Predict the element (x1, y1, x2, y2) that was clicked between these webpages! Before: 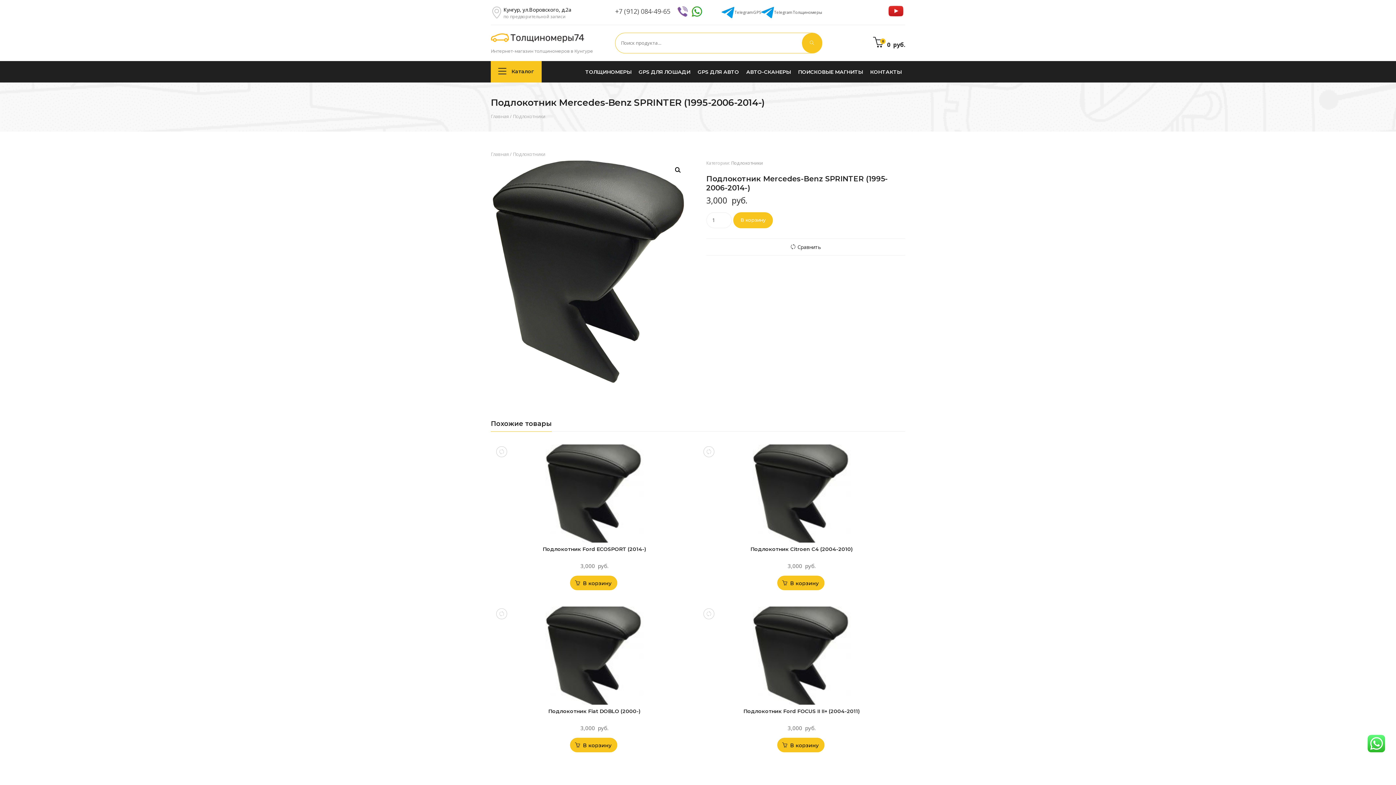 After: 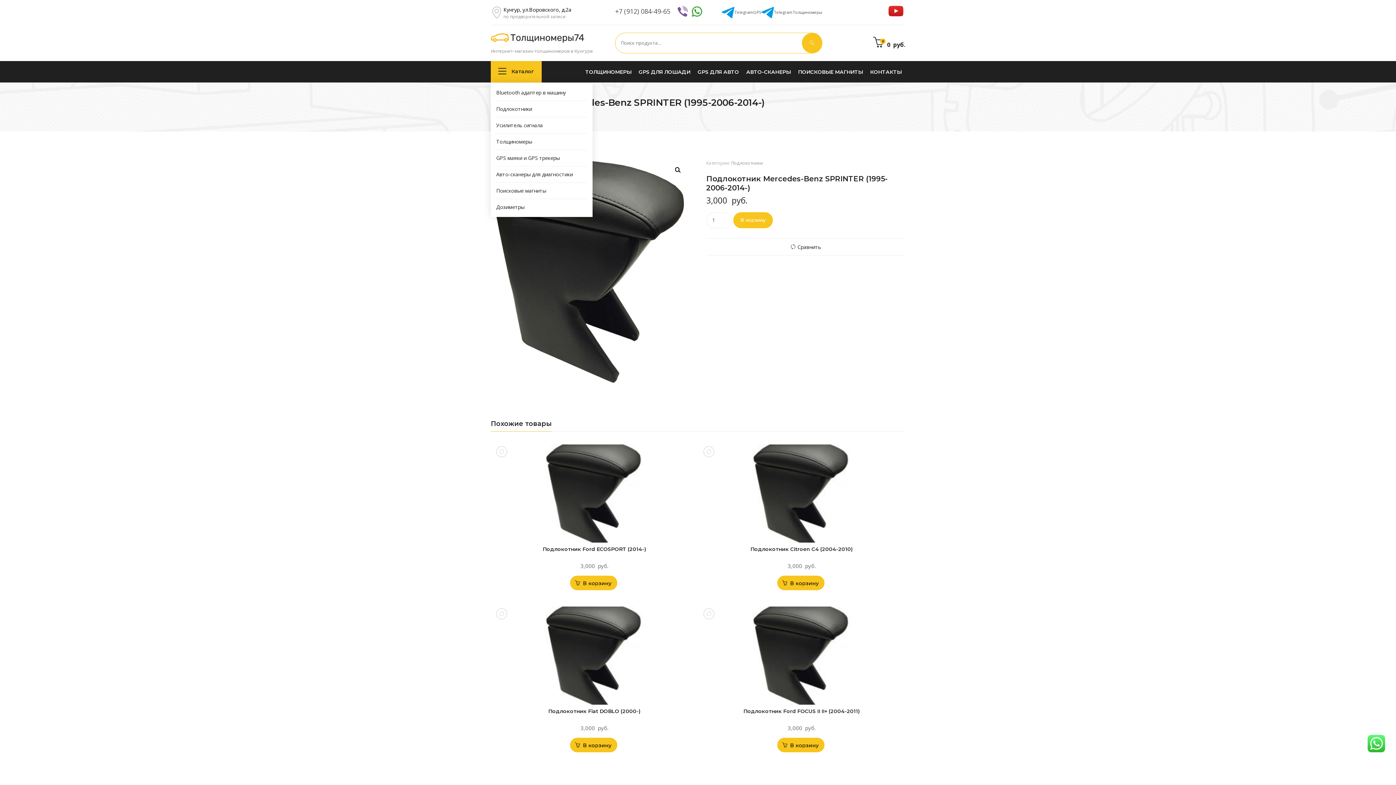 Action: bbox: (490, 60, 541, 82) label:  Каталог